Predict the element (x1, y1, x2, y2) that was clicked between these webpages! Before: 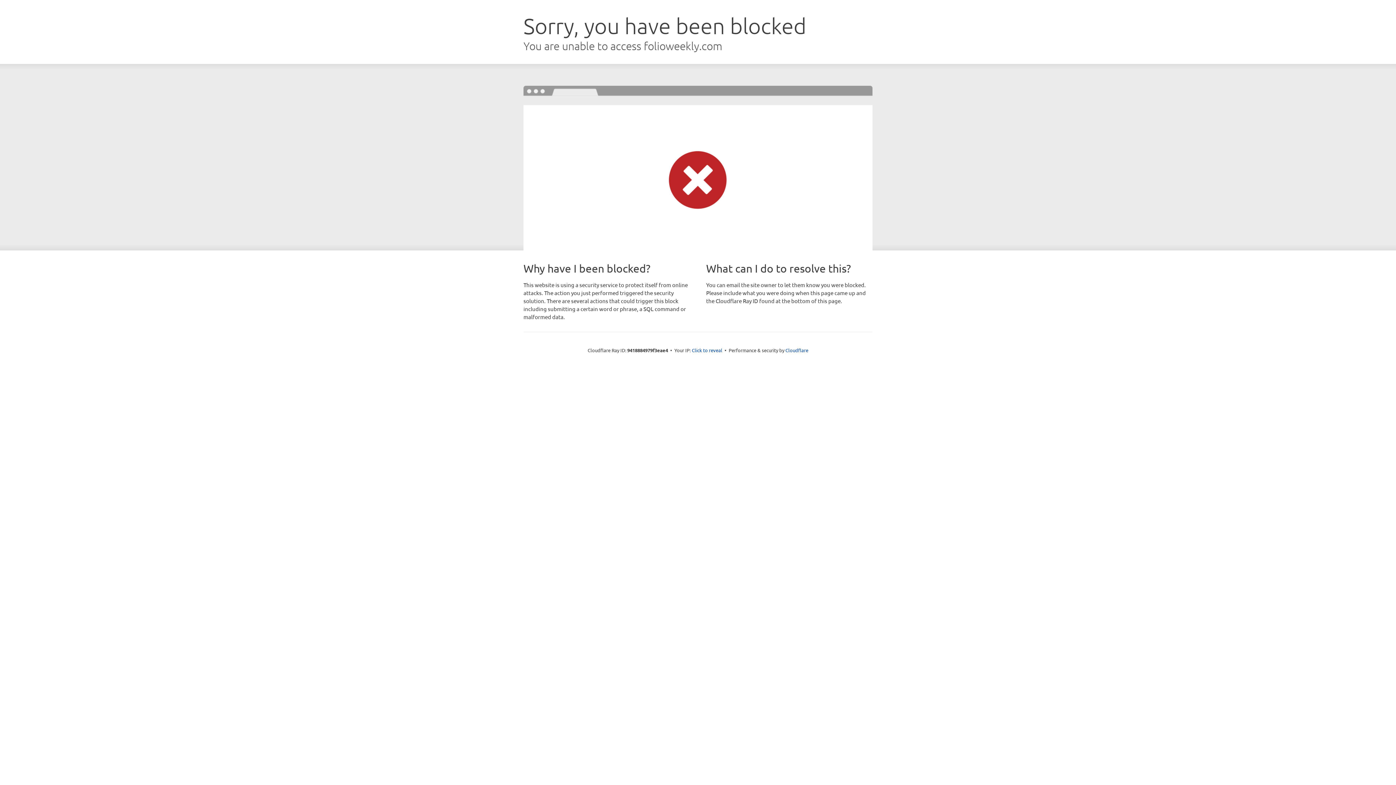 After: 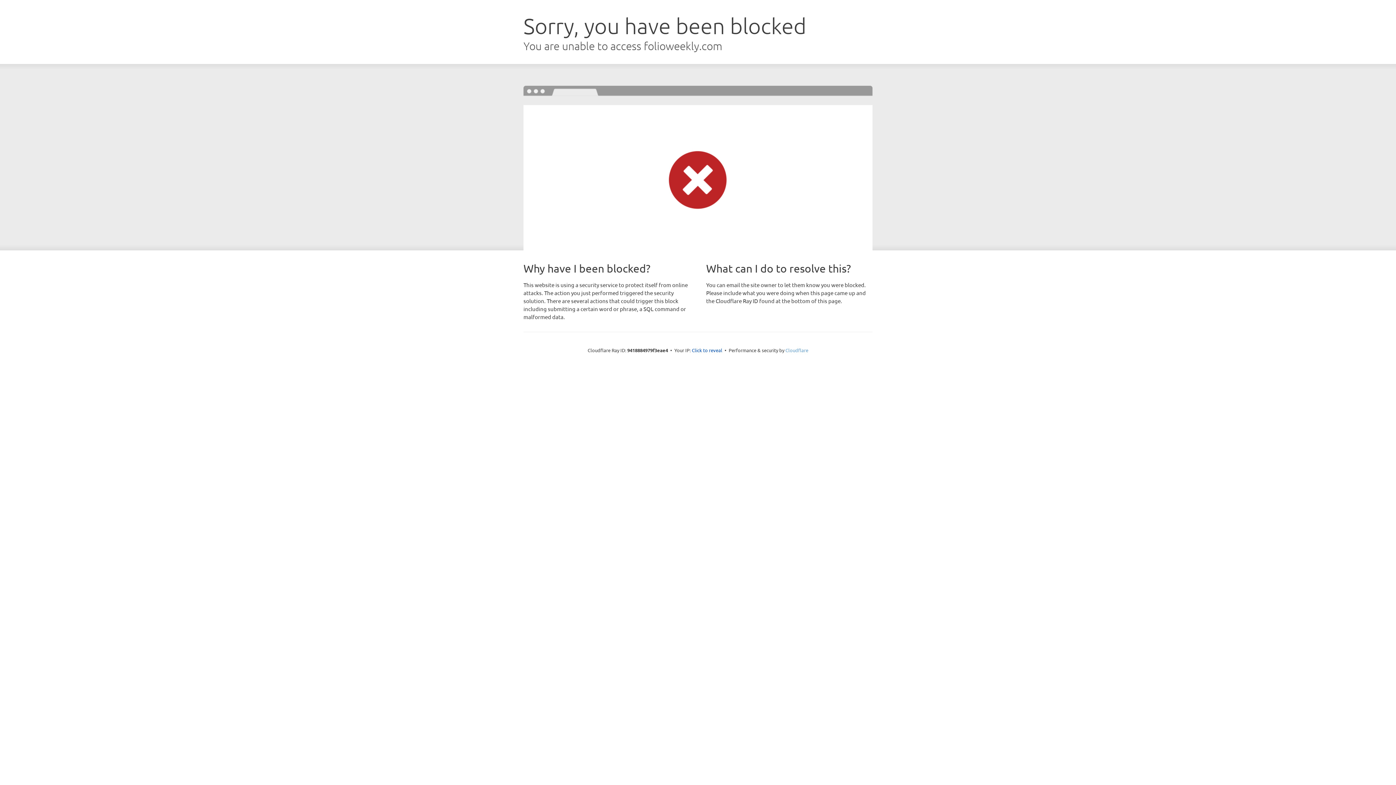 Action: bbox: (785, 347, 808, 353) label: Cloudflare